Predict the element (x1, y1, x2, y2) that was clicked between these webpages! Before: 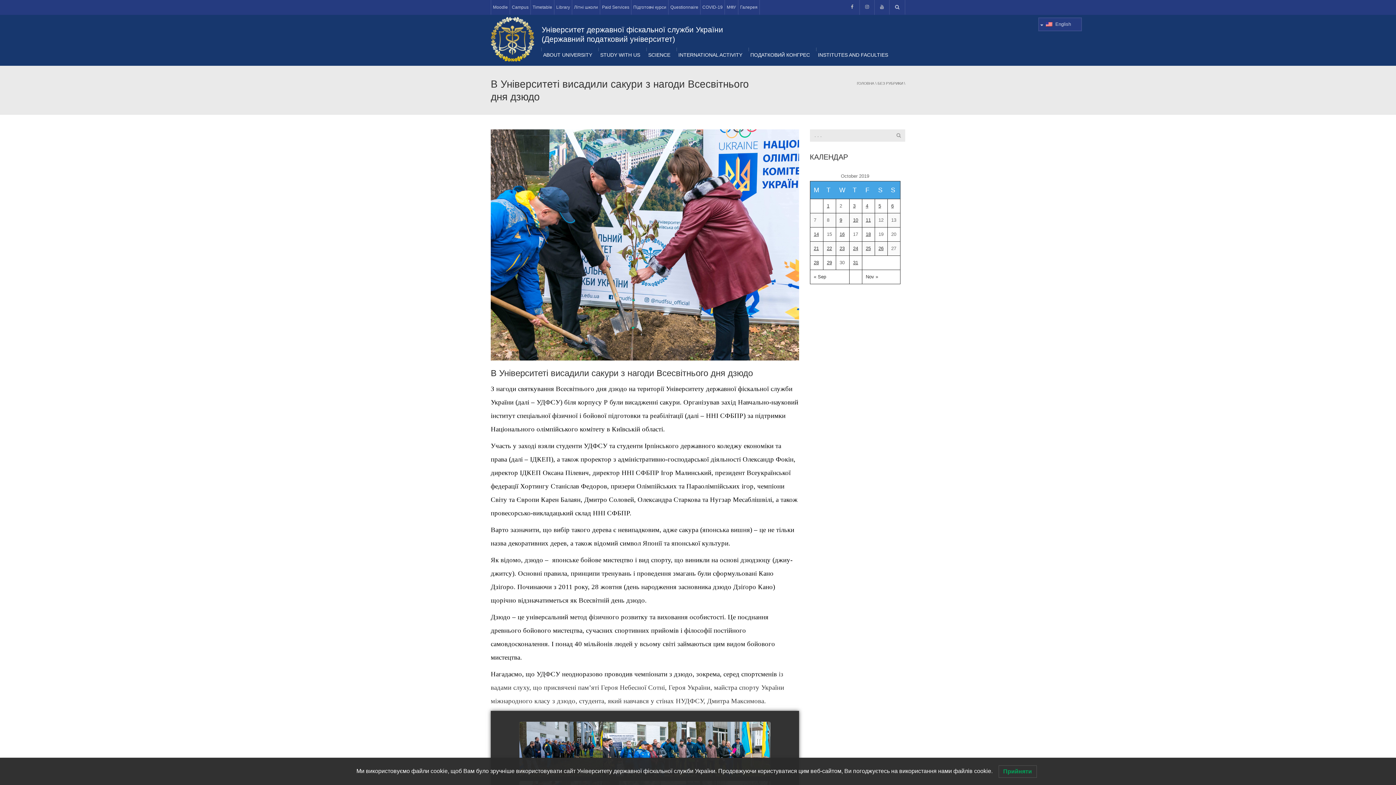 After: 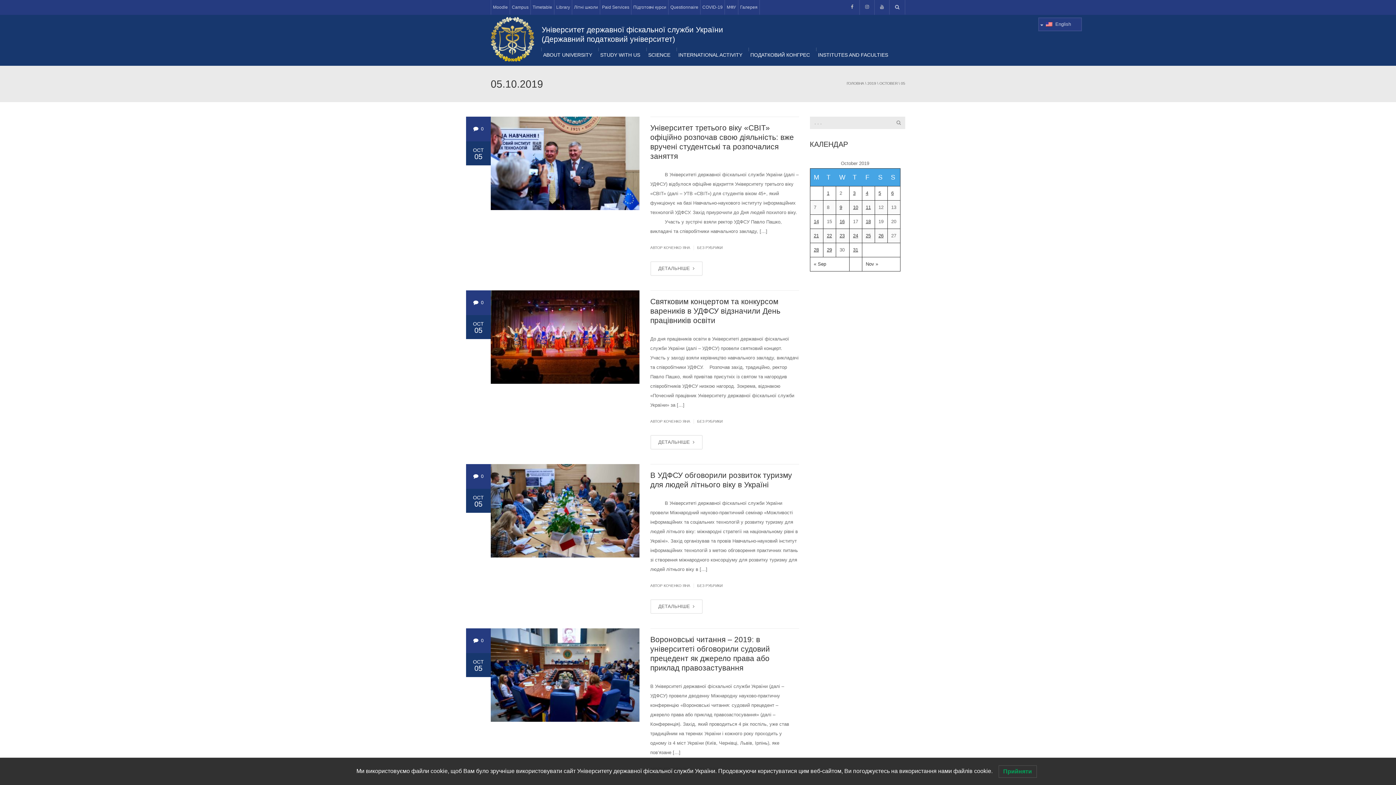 Action: bbox: (878, 203, 881, 208) label: Posts published on October 5, 2019